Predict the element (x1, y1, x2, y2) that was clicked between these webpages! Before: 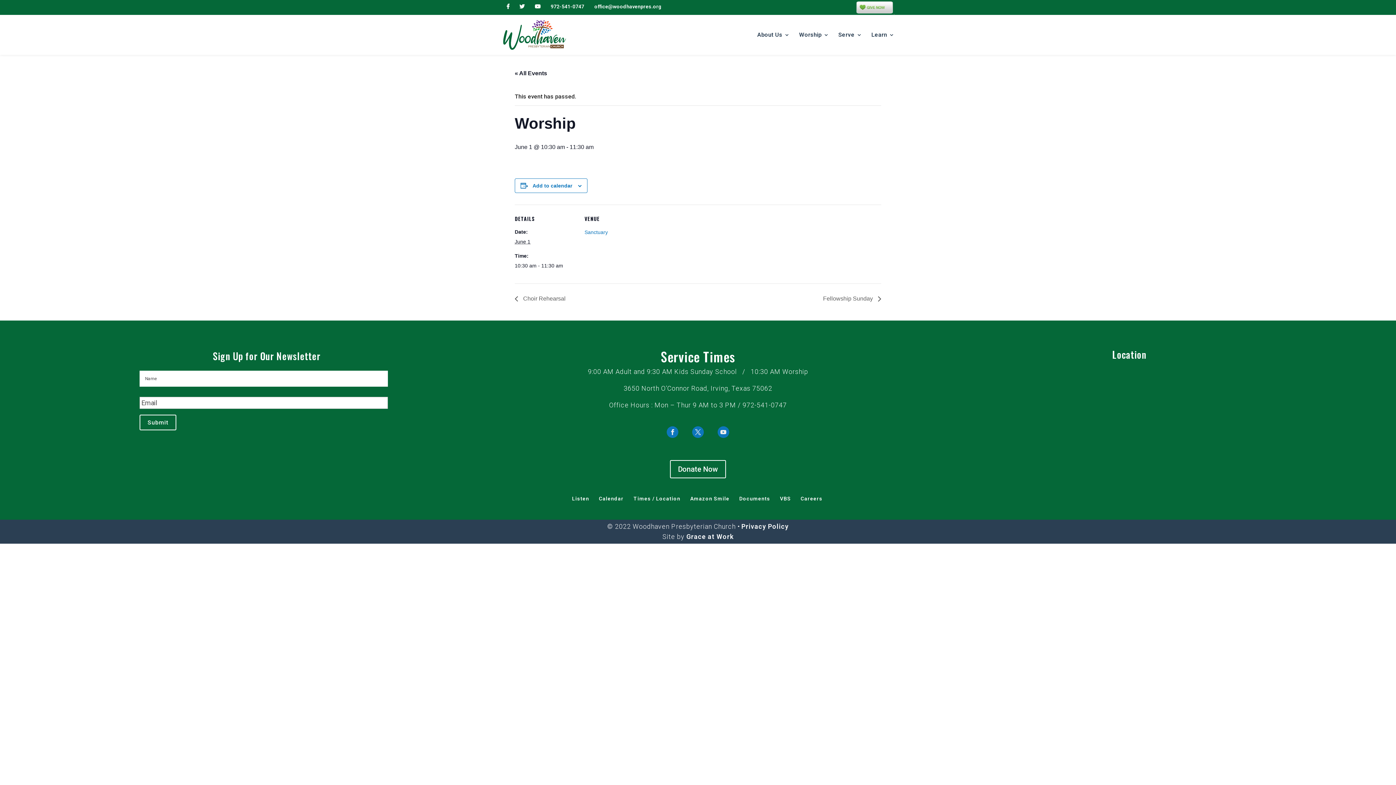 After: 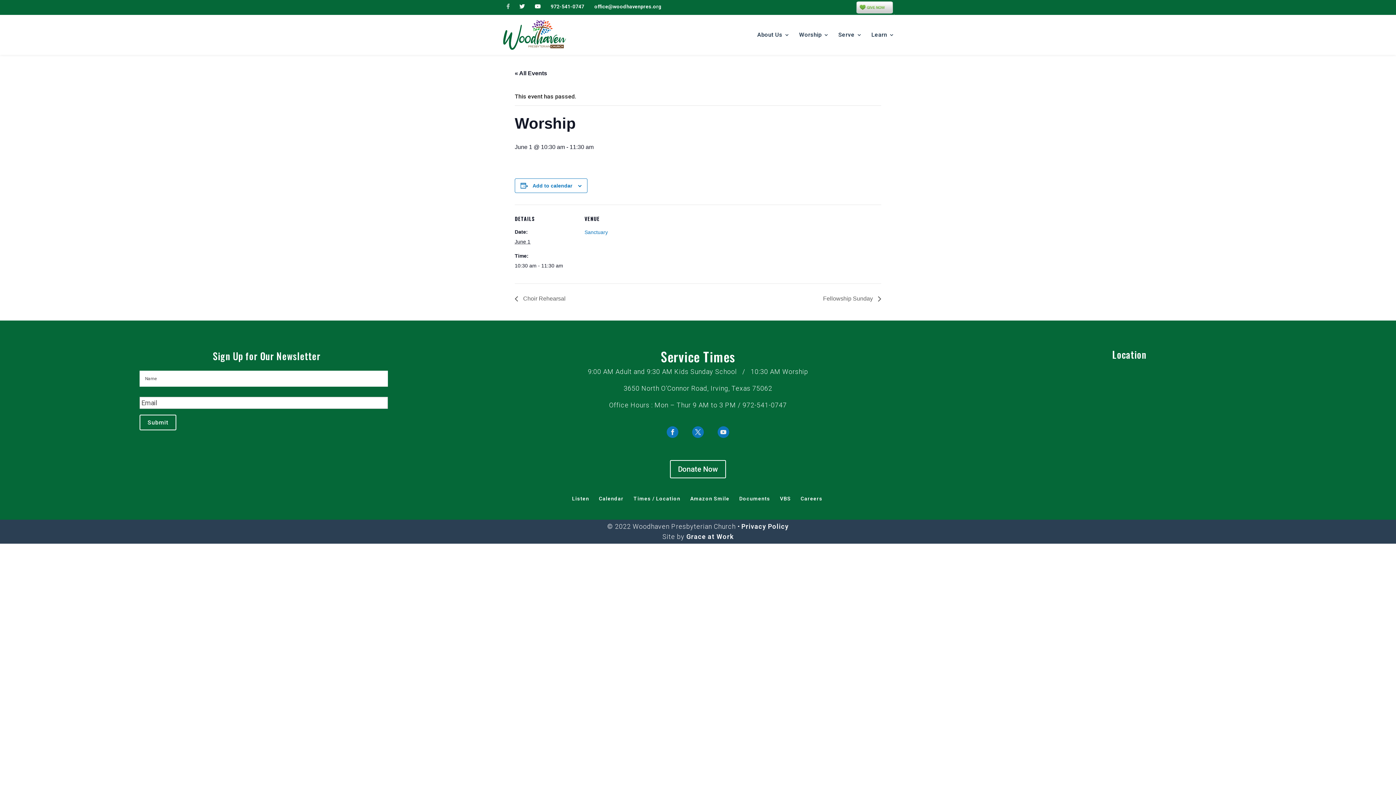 Action: bbox: (501, 0, 514, 12)